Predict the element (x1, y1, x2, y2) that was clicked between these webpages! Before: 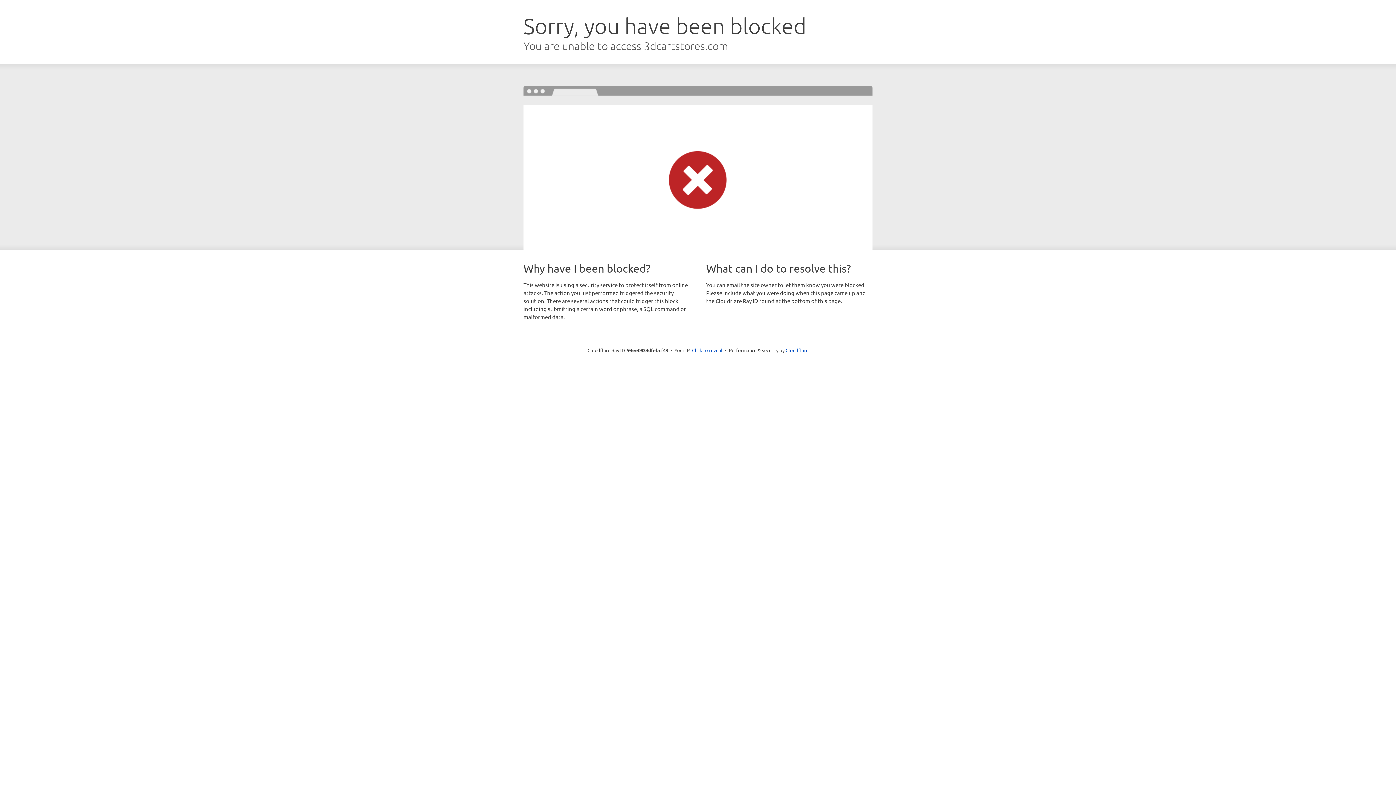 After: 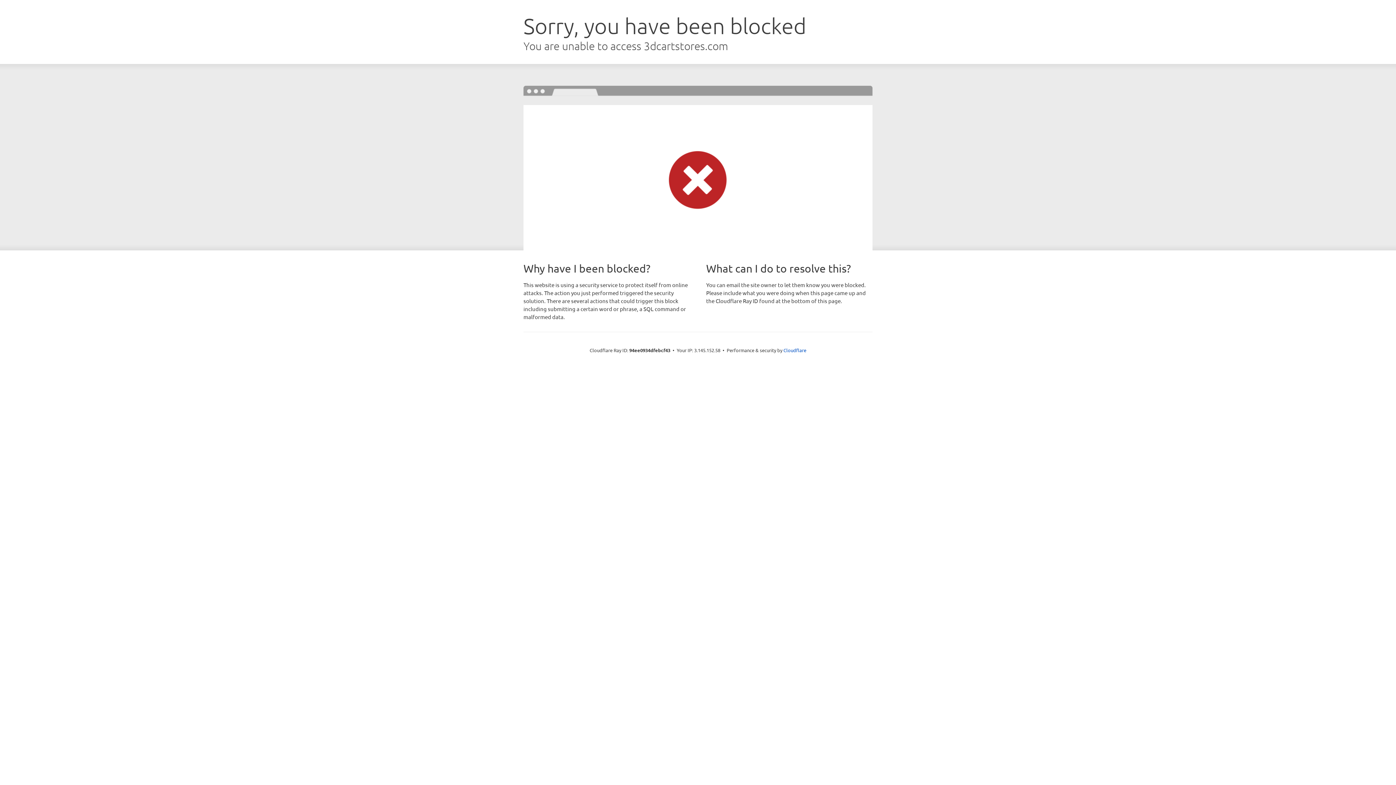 Action: bbox: (692, 346, 722, 353) label: Click to reveal